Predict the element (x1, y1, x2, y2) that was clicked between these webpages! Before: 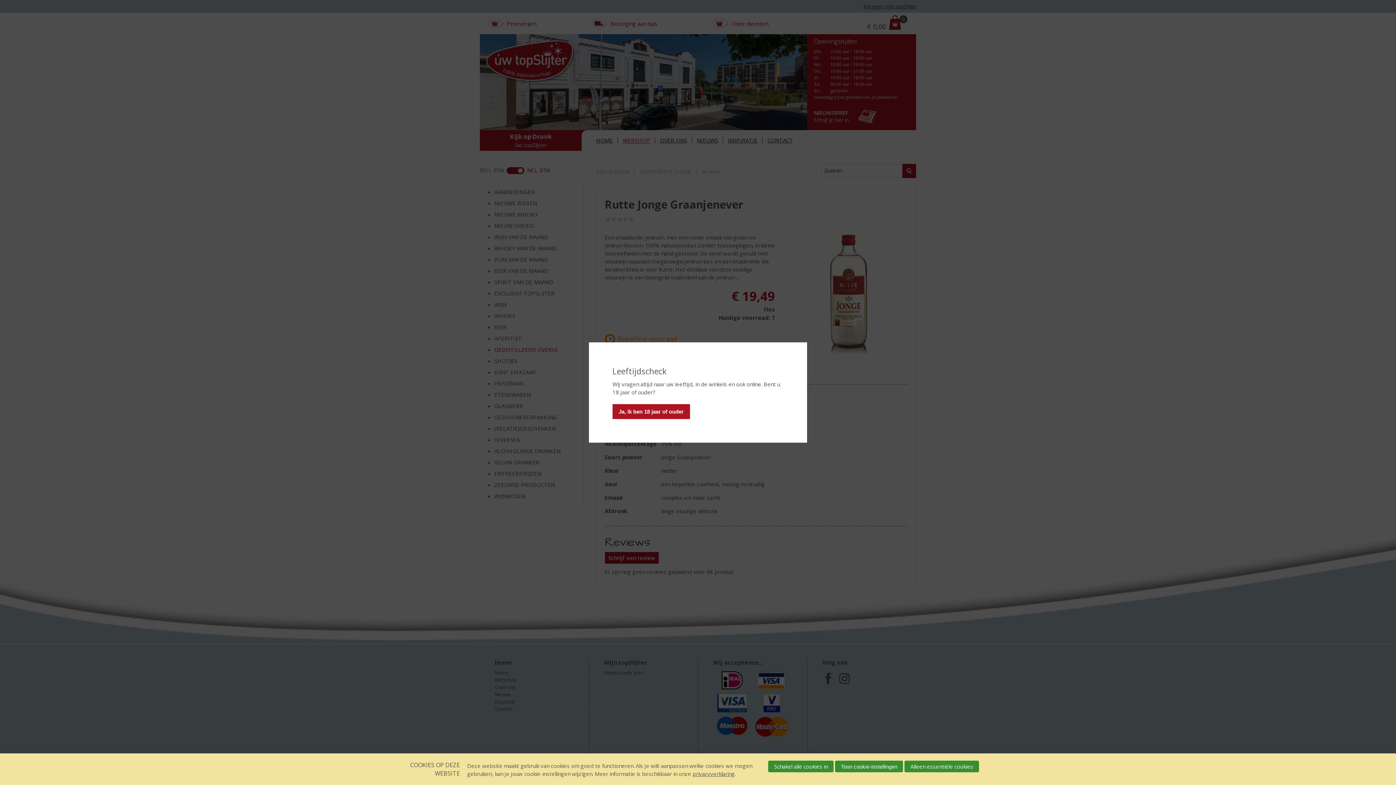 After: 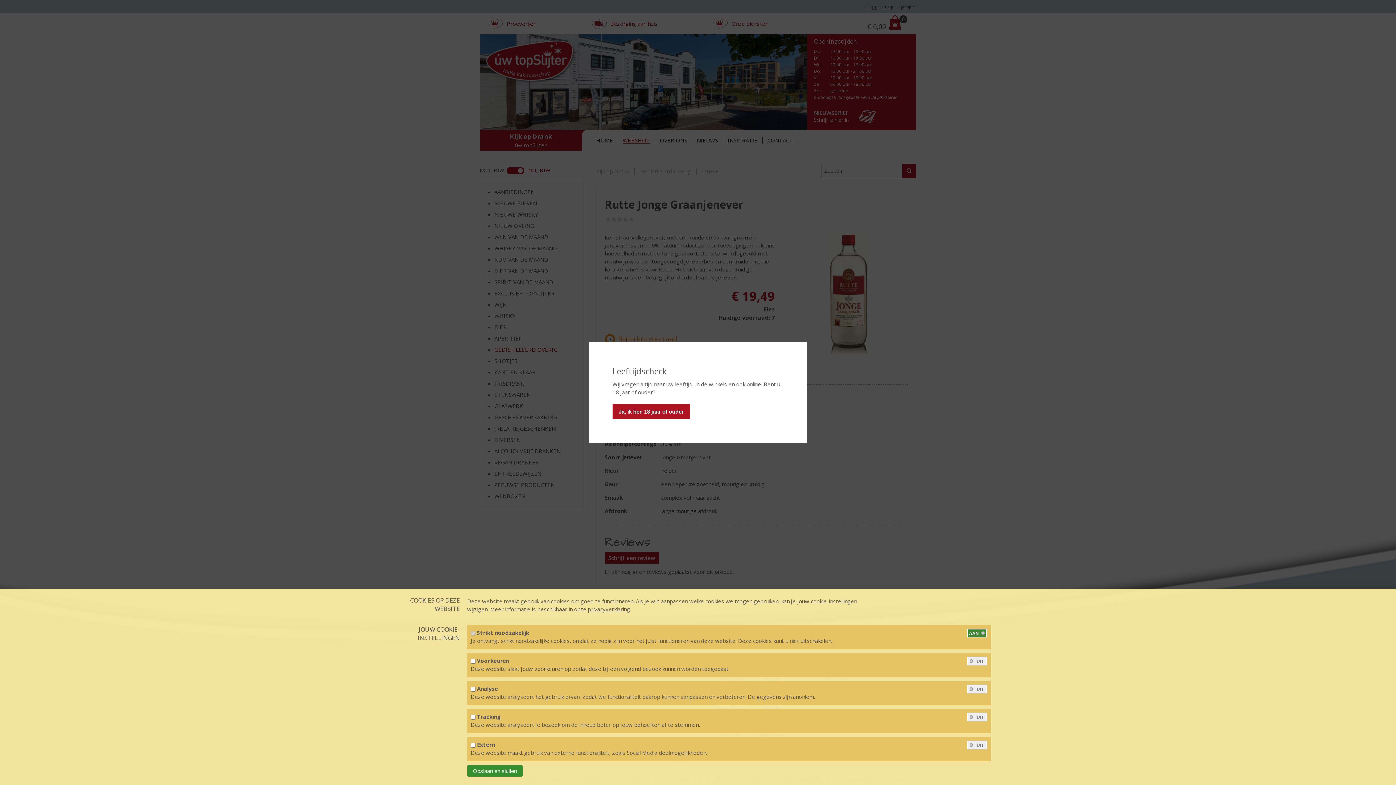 Action: bbox: (835, 761, 903, 772) label: Toon cookie-instellingen